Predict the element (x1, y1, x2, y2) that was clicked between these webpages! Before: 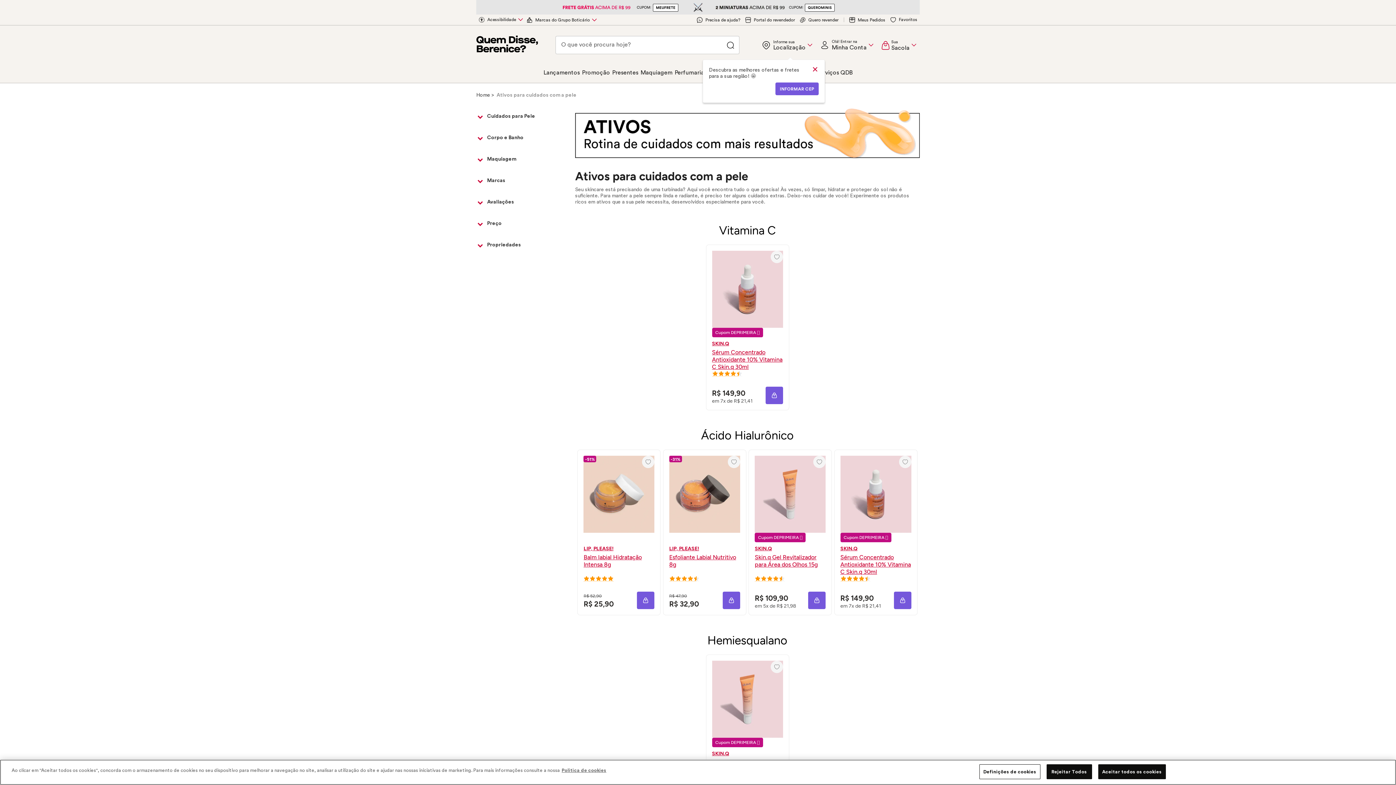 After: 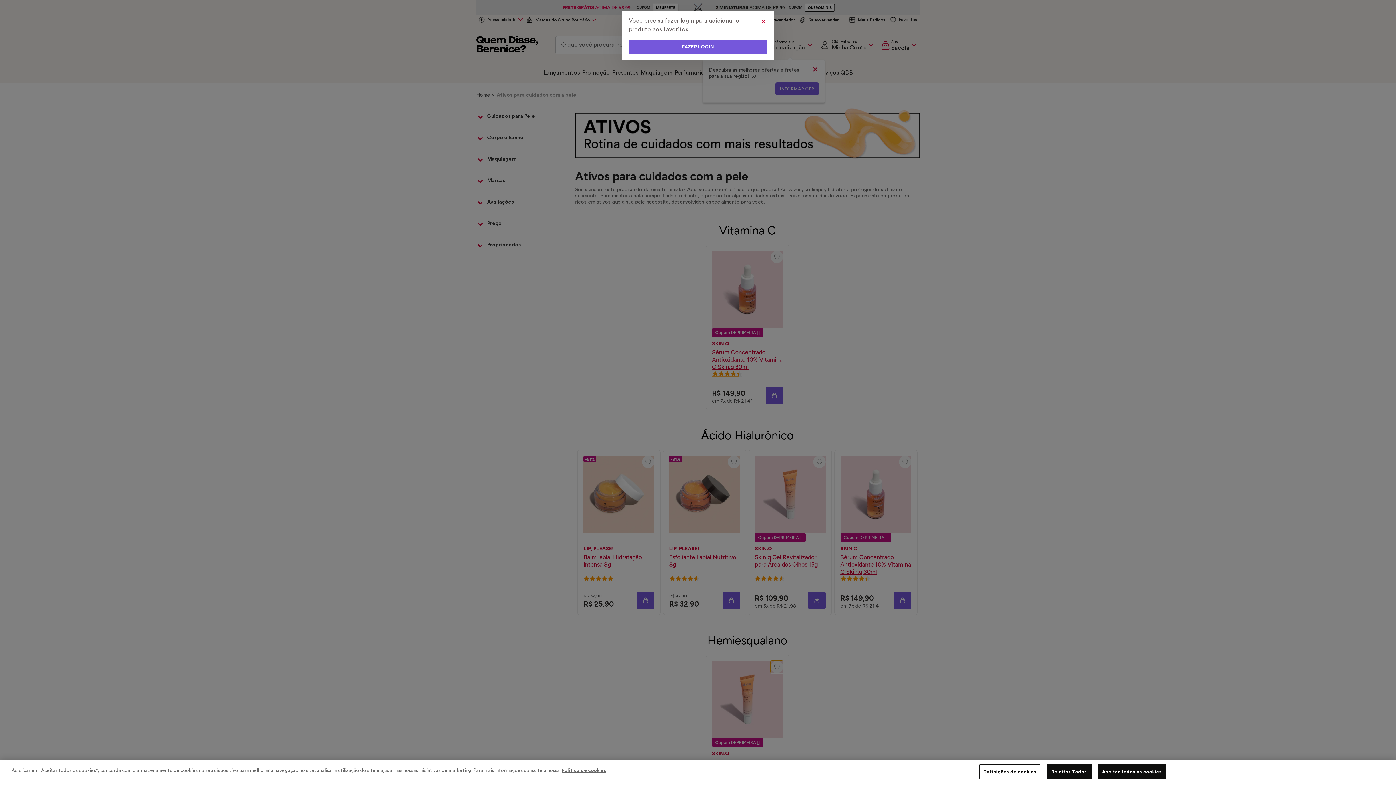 Action: label: Adicionar aos favoritos bbox: (770, 661, 783, 673)